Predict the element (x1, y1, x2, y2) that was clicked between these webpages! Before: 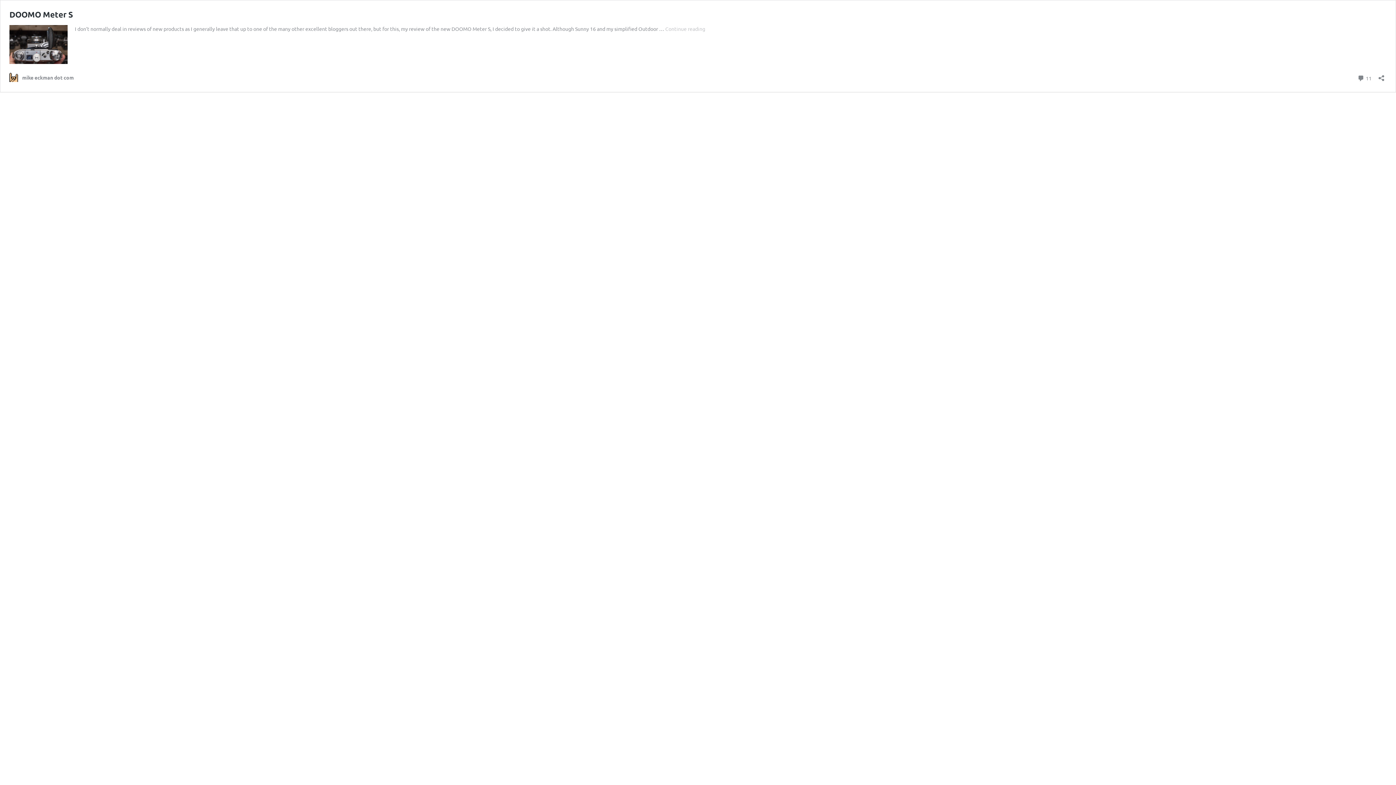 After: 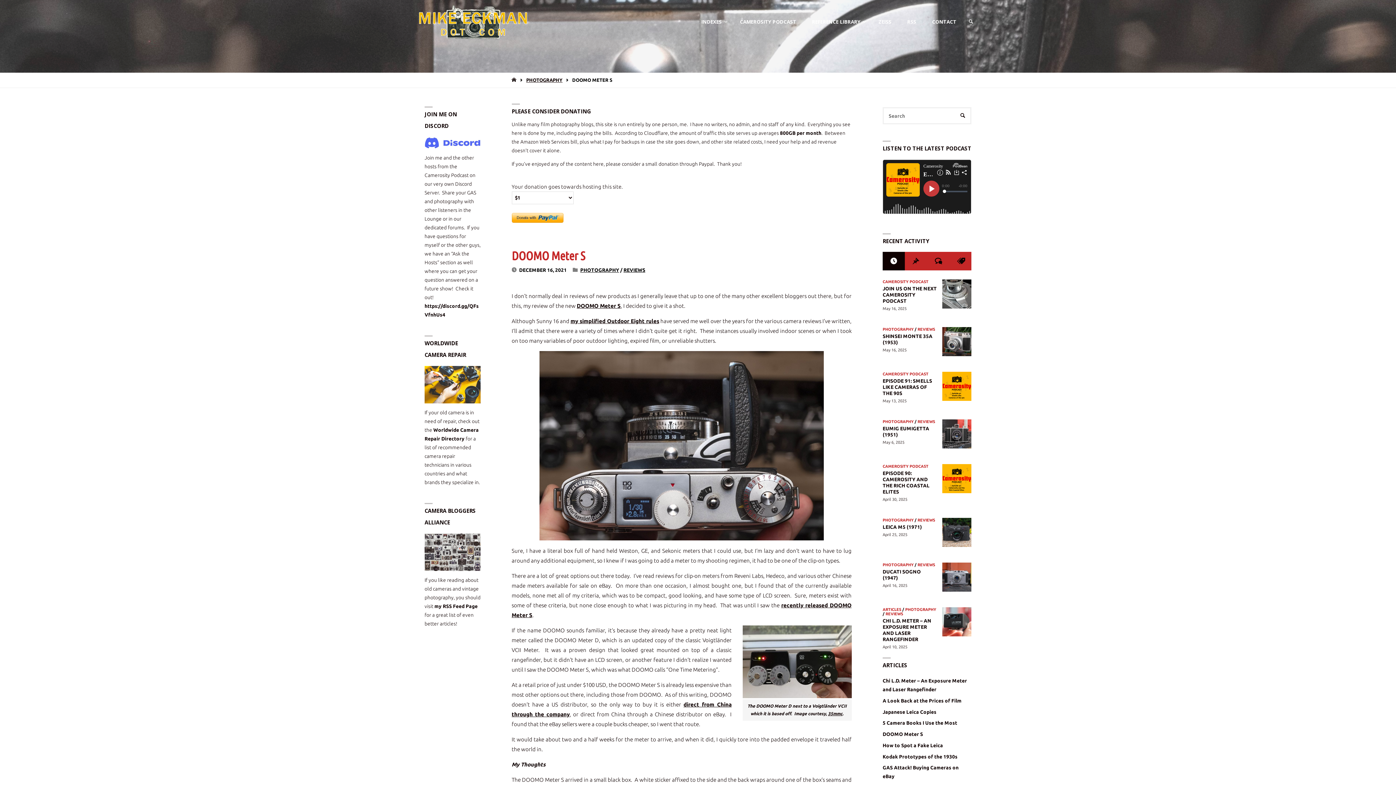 Action: bbox: (9, 58, 67, 64)